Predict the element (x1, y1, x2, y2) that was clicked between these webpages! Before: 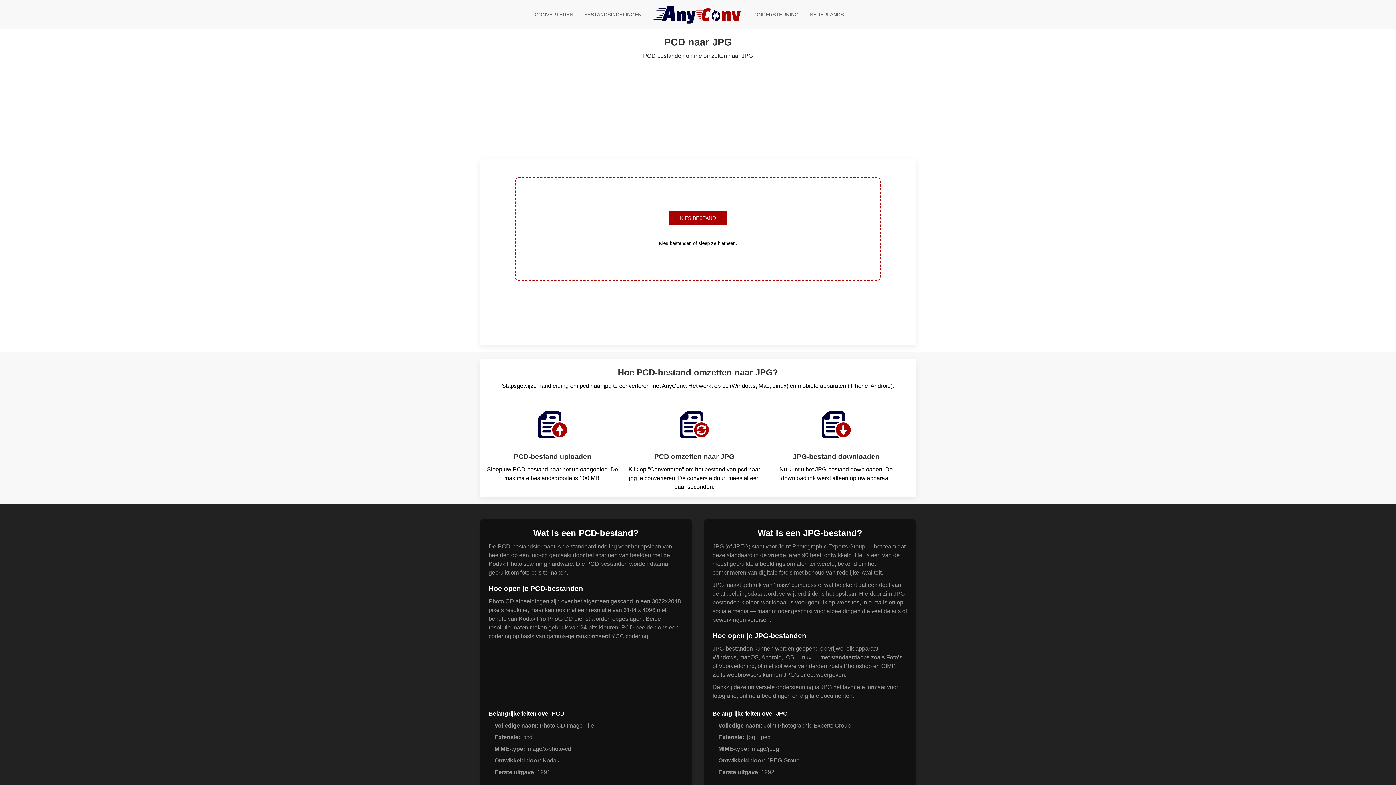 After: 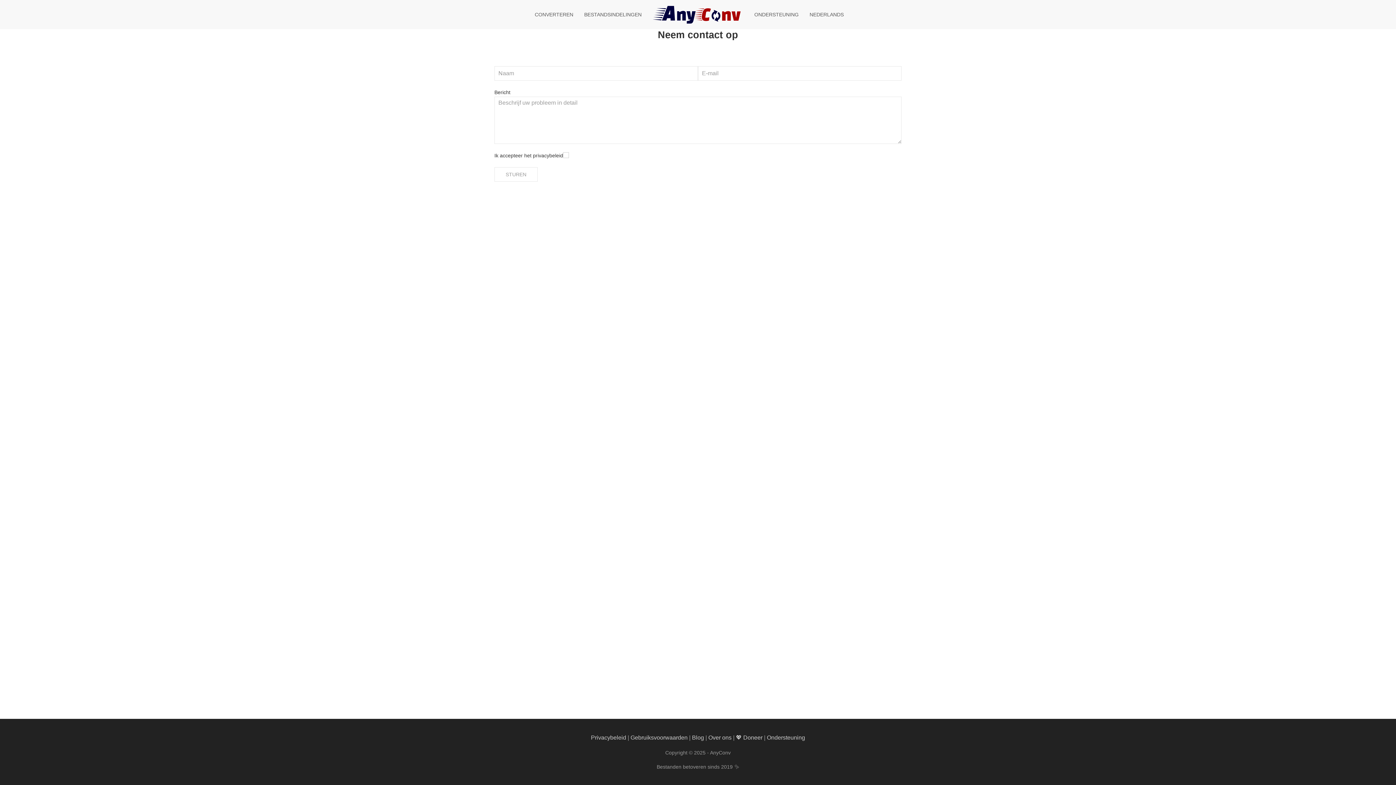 Action: bbox: (749, 0, 804, 29) label: ONDERSTEUNING